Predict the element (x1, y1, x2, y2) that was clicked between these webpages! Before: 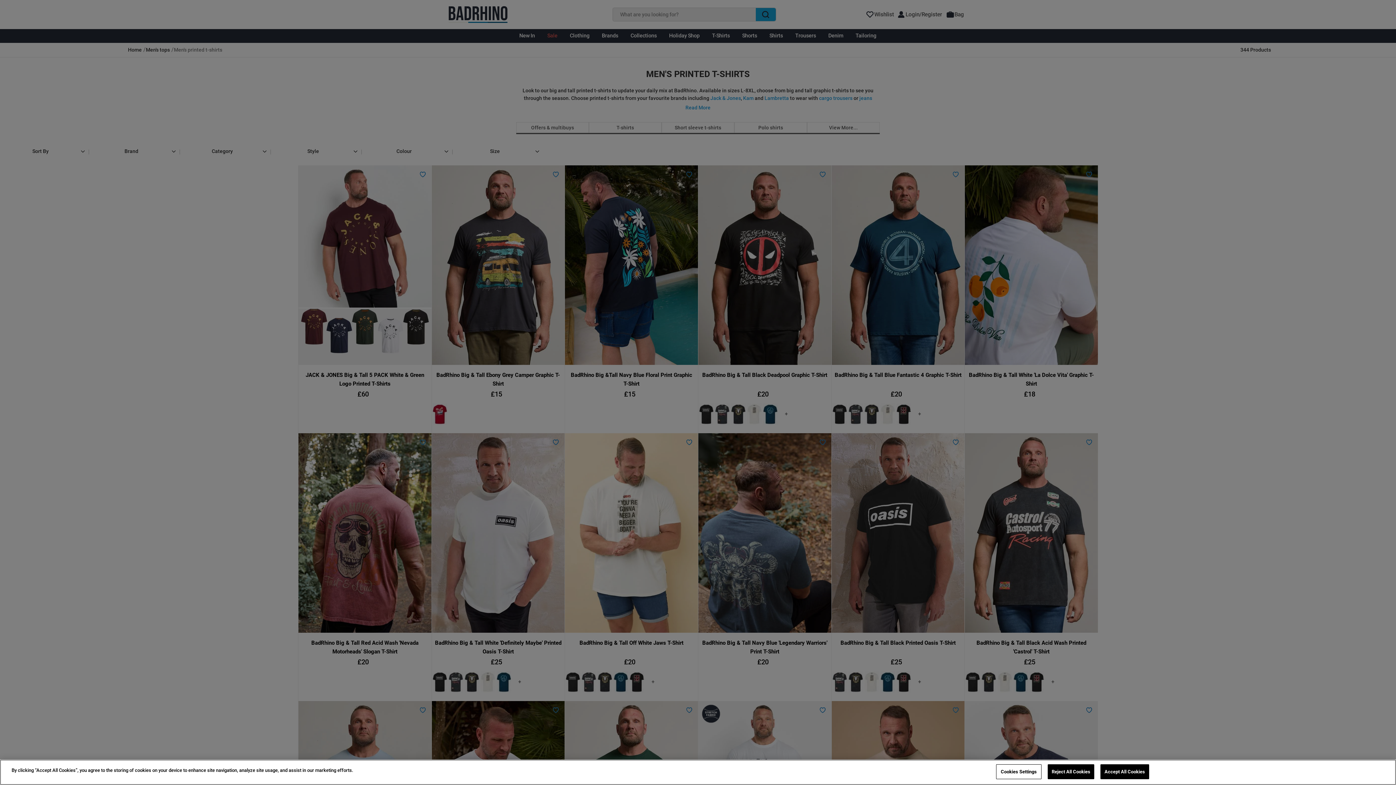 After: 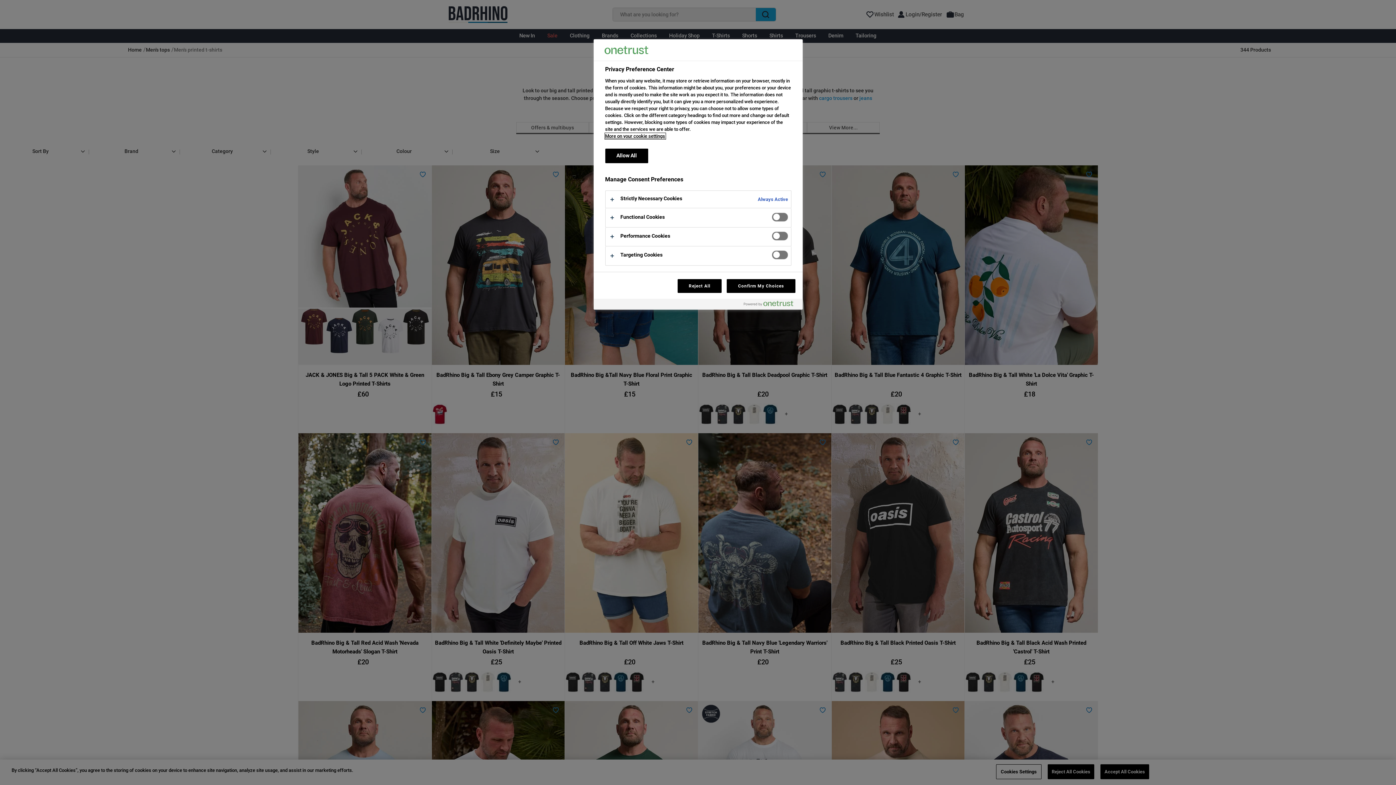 Action: bbox: (996, 764, 1041, 779) label: Cookies Settings